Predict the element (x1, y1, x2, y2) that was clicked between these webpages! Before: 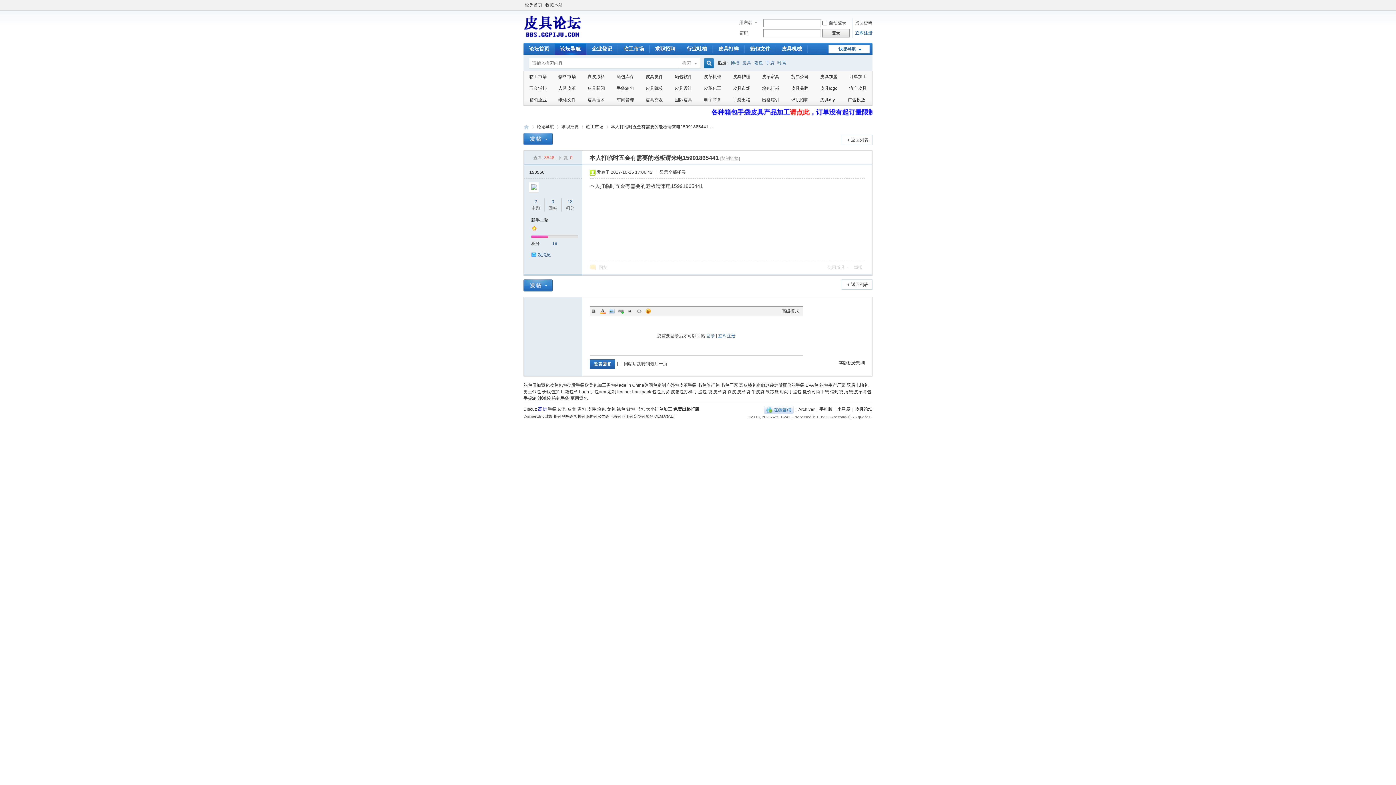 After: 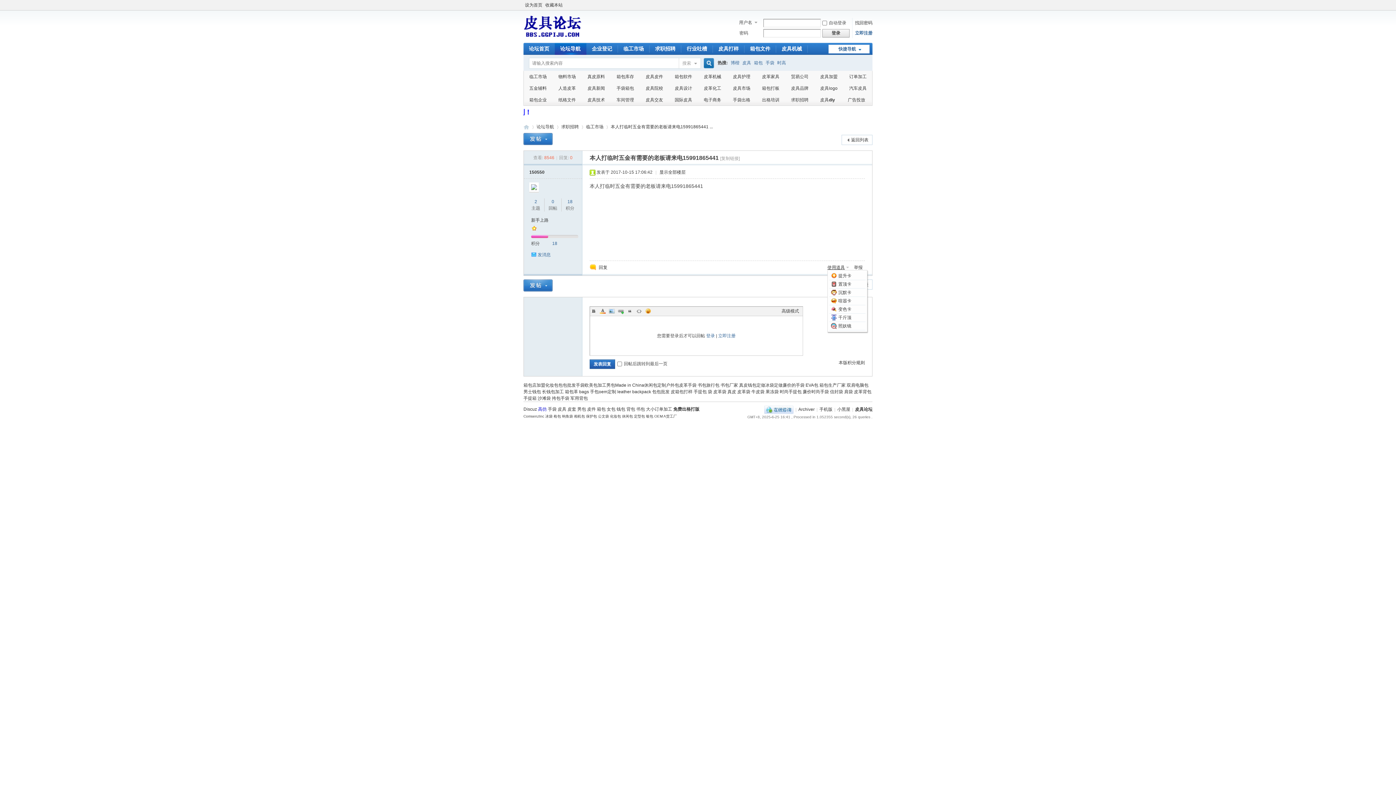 Action: bbox: (827, 265, 850, 270) label: 使用道具